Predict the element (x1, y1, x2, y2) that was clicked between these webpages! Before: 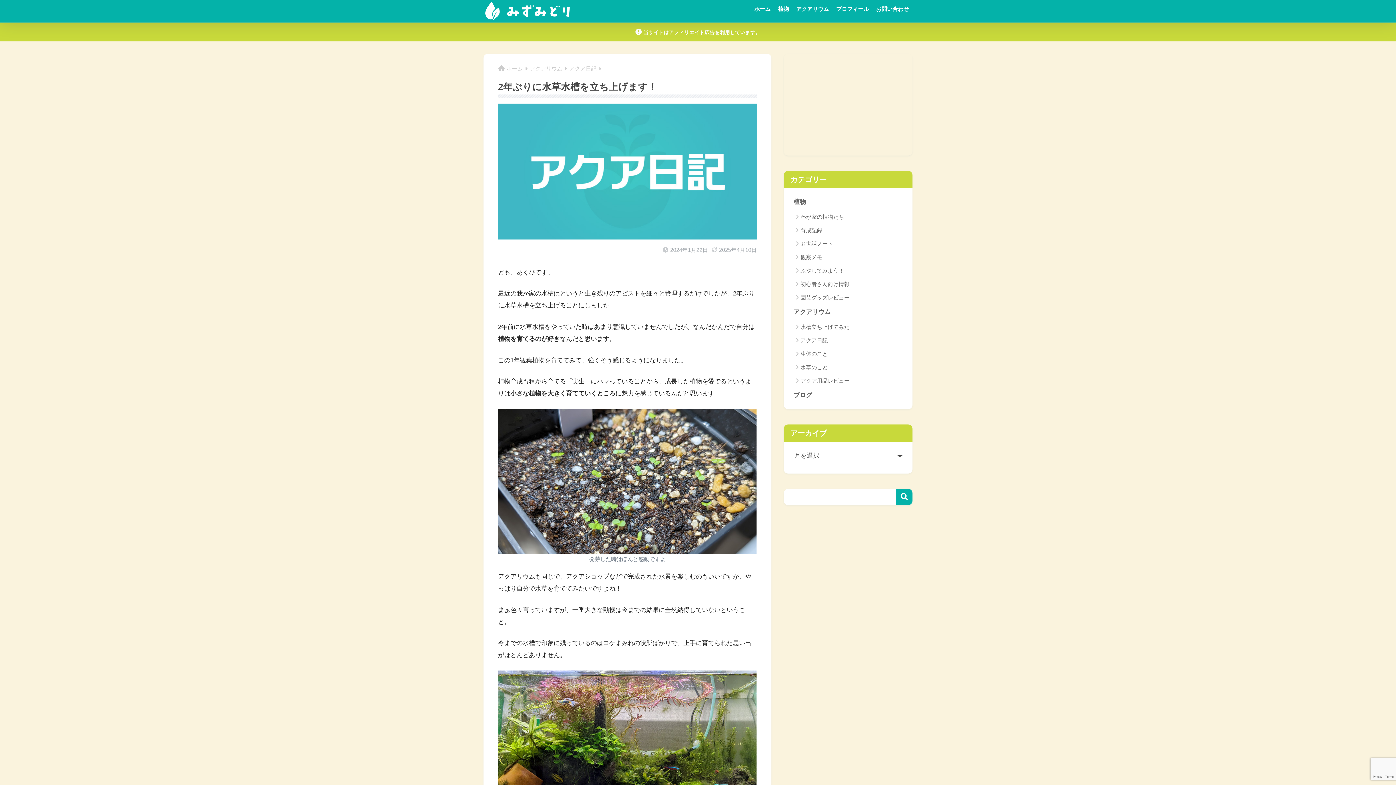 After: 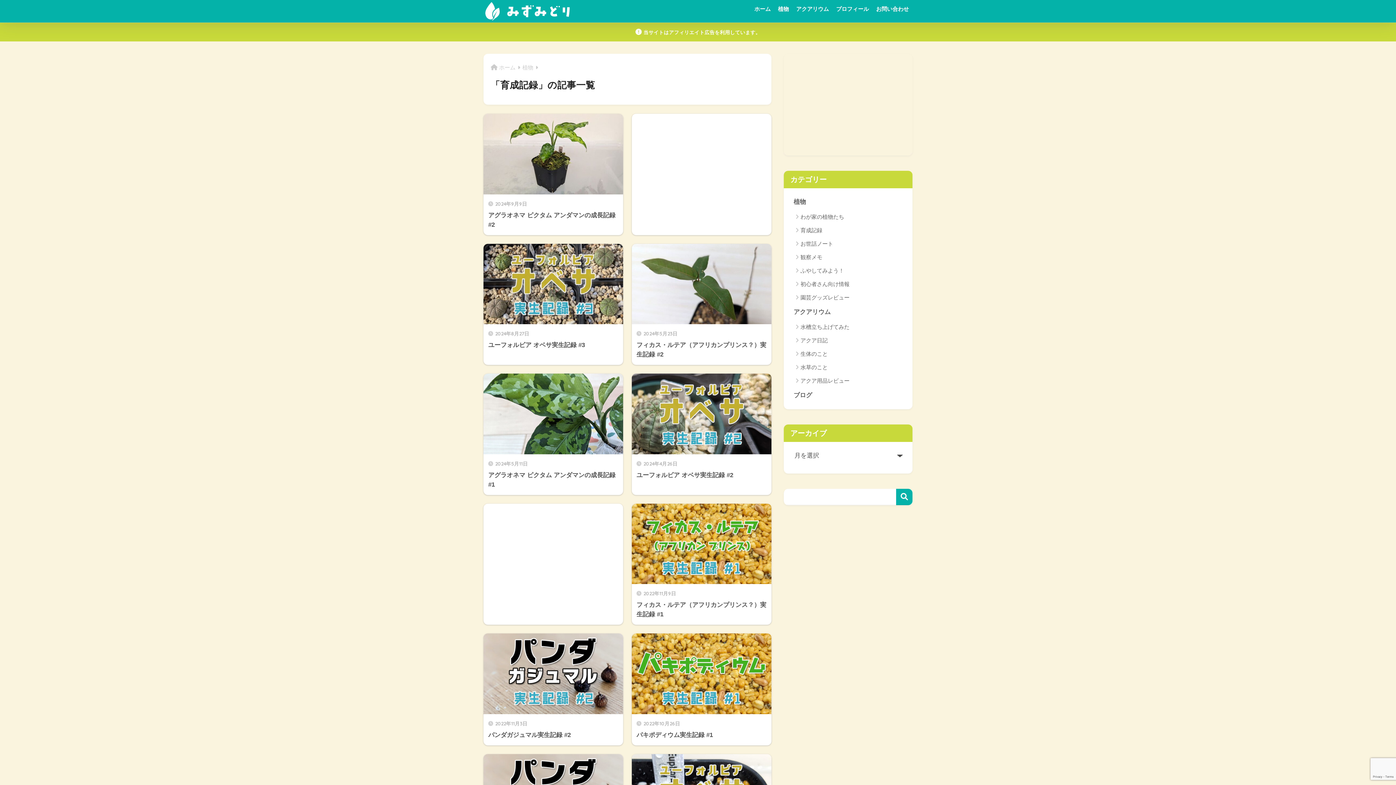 Action: bbox: (791, 223, 905, 237) label: 育成記録